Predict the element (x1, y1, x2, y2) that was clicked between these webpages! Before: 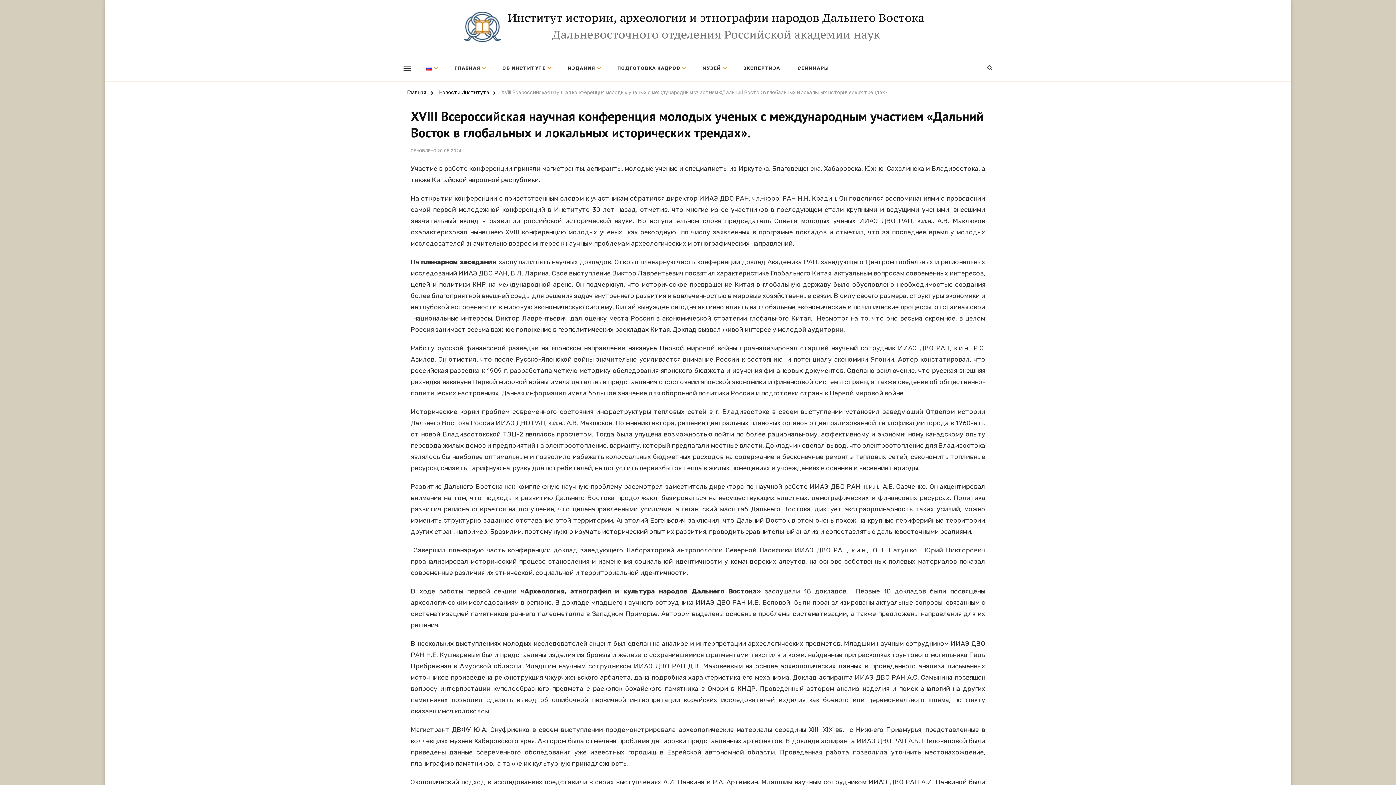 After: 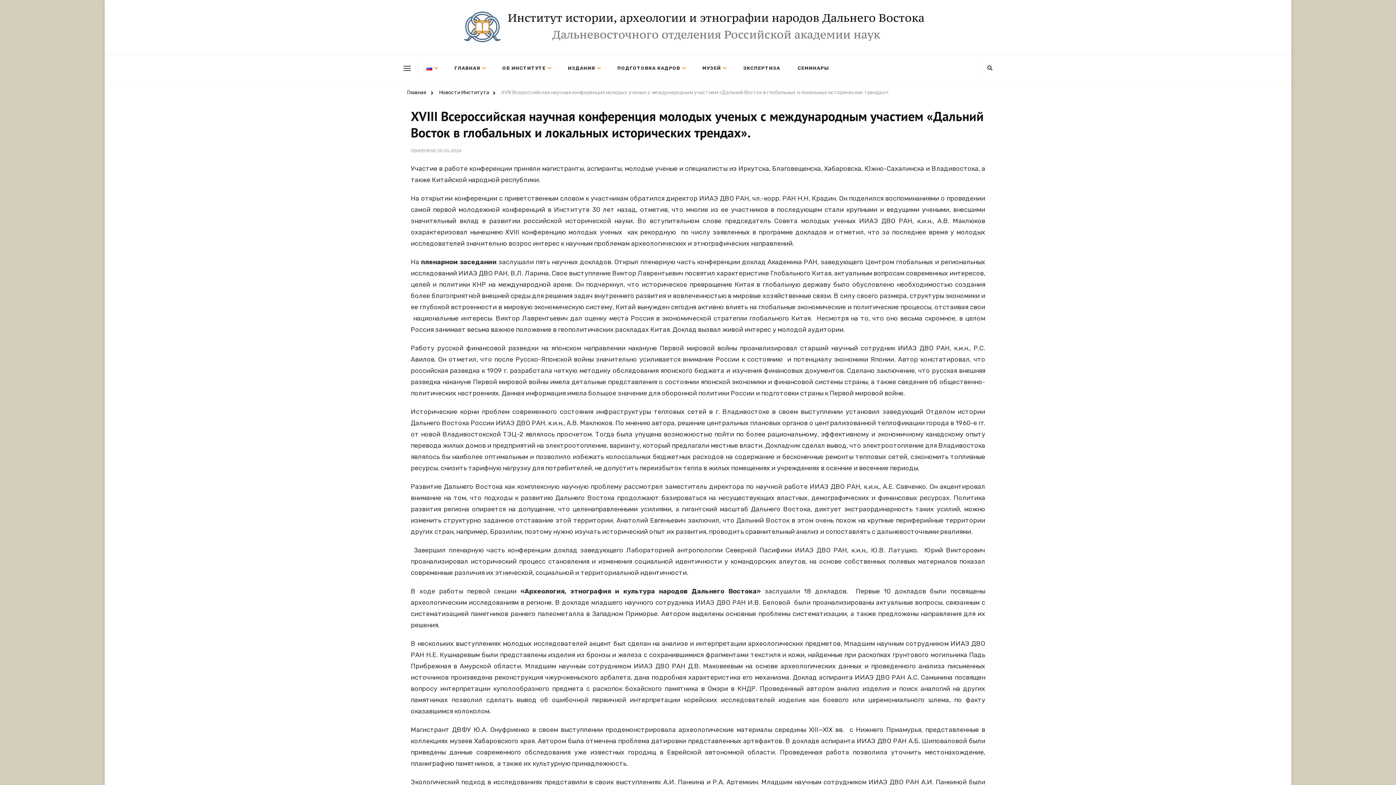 Action: bbox: (437, 147, 461, 154) label: 20.05.2024